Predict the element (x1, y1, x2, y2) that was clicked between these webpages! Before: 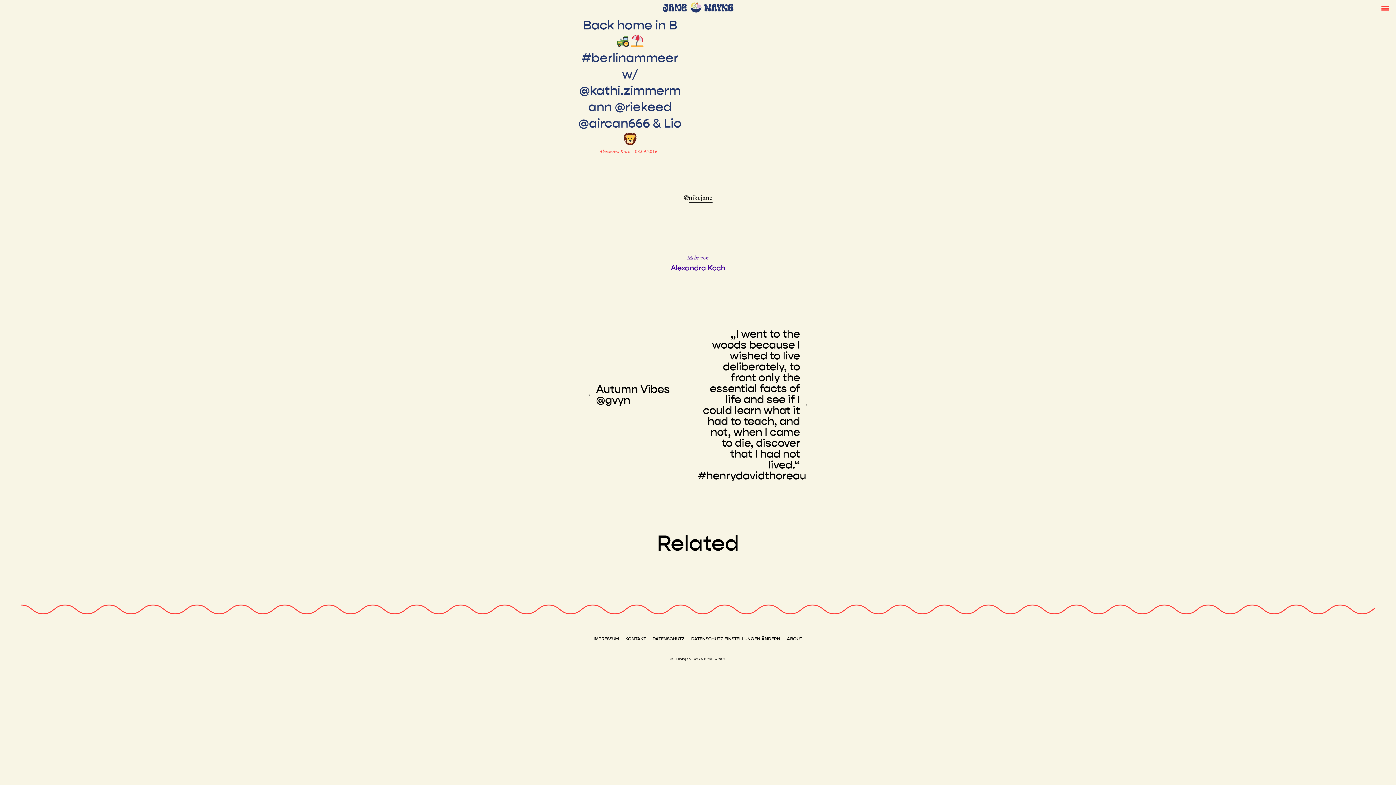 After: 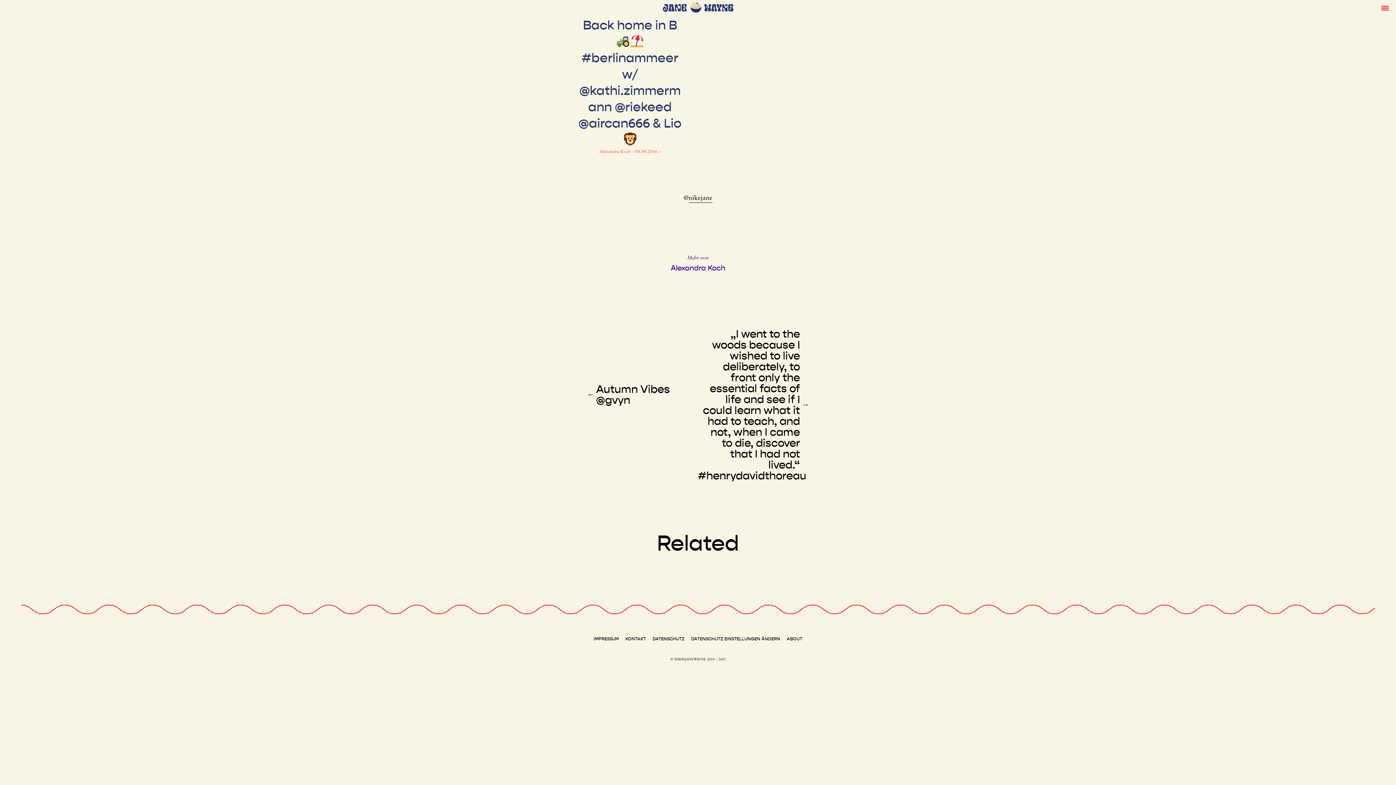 Action: bbox: (688, 194, 712, 202) label: nikejane